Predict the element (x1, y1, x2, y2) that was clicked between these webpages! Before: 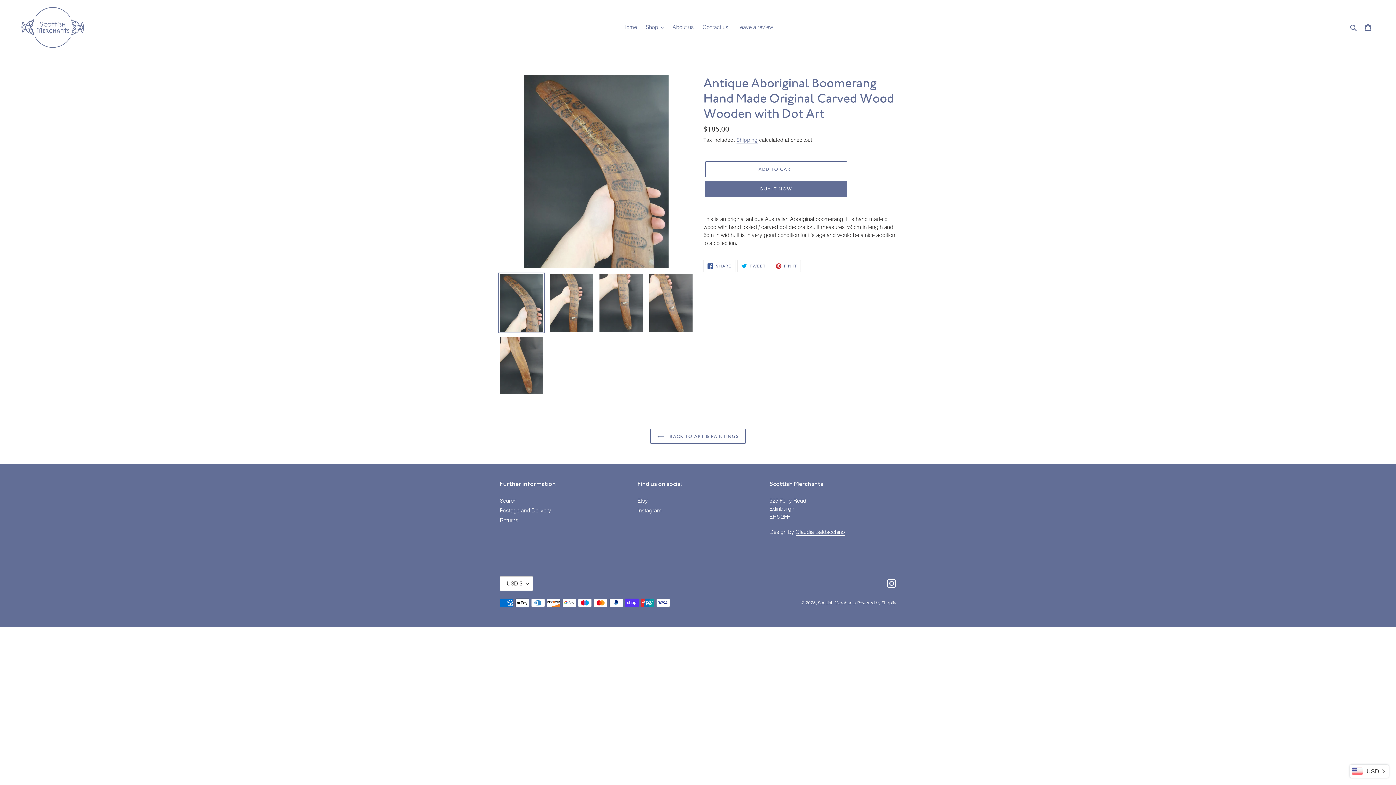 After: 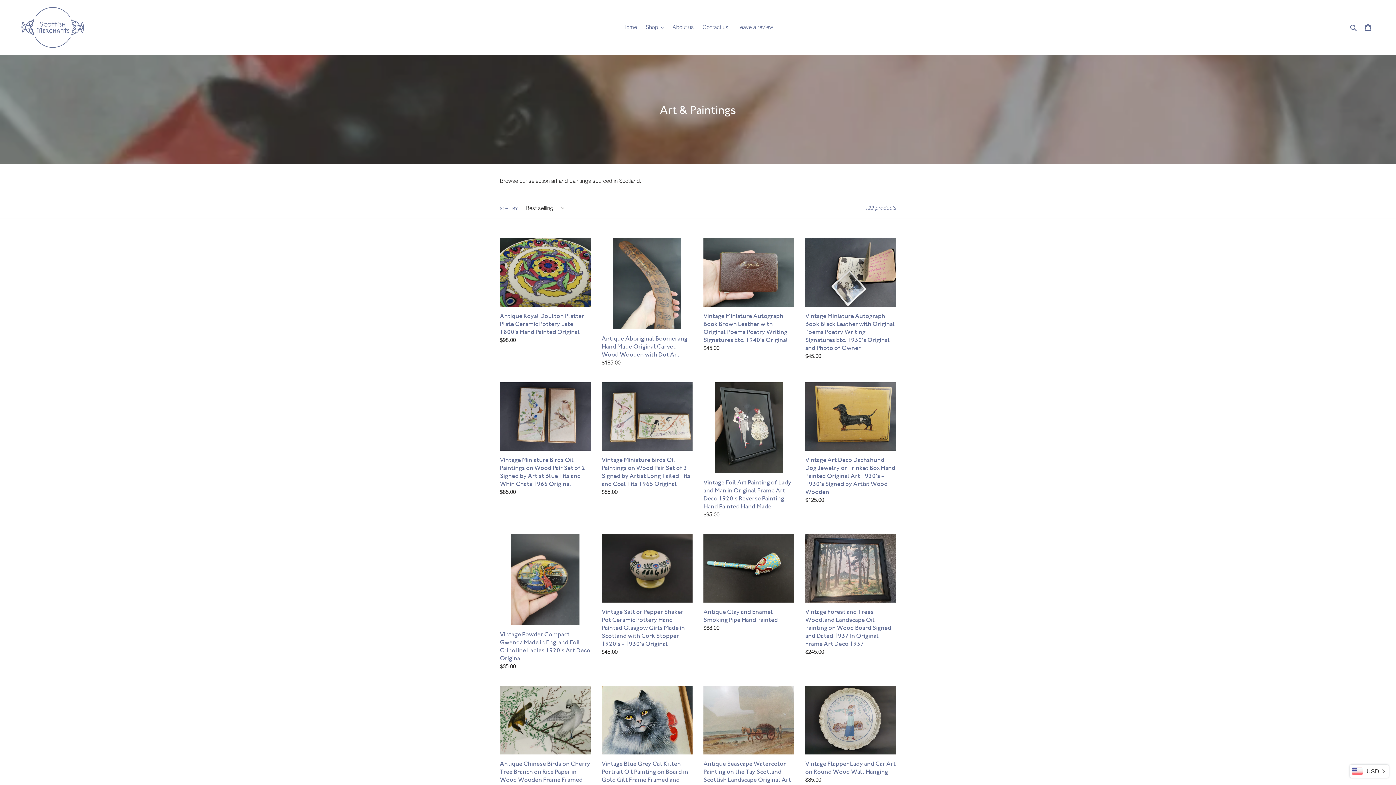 Action: bbox: (650, 429, 745, 443) label:  BACK TO ART & PAINTINGS